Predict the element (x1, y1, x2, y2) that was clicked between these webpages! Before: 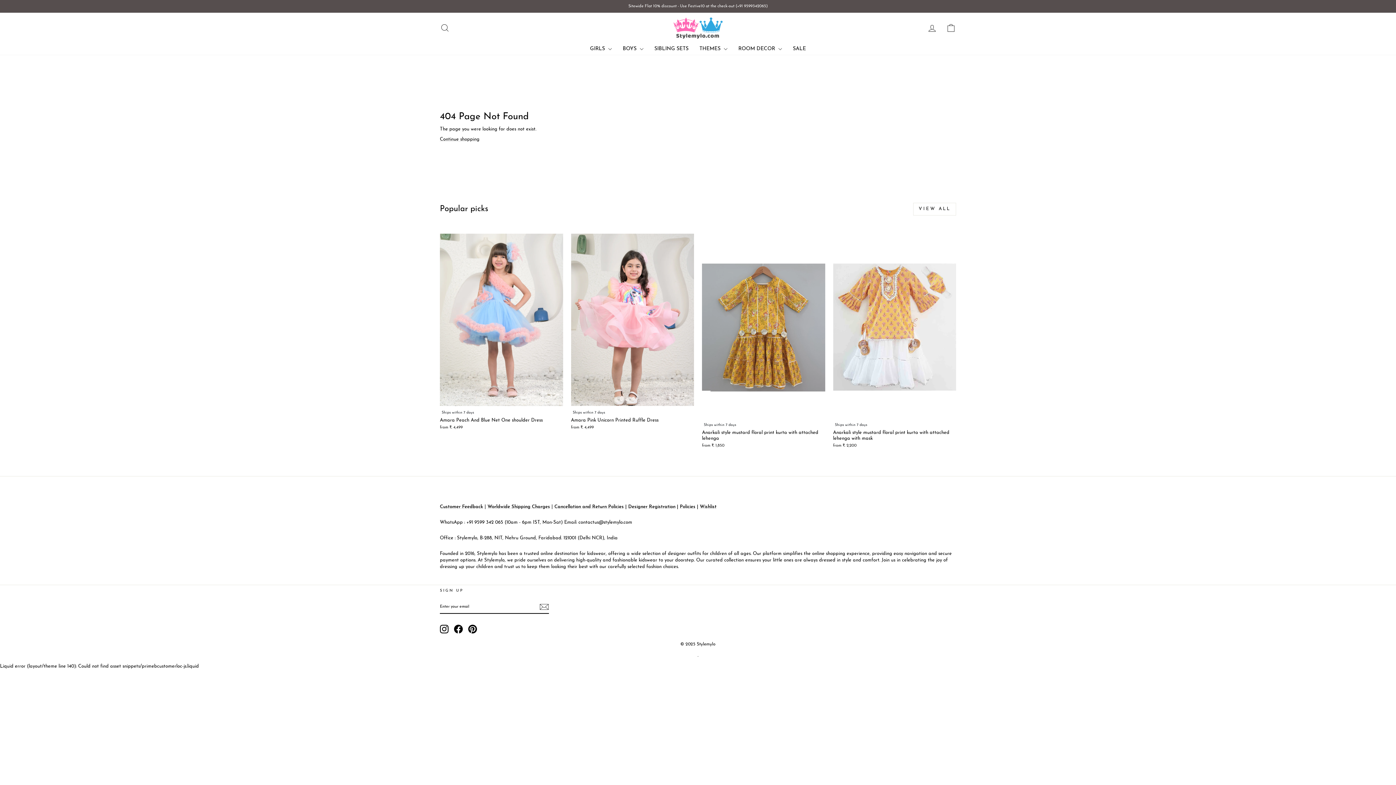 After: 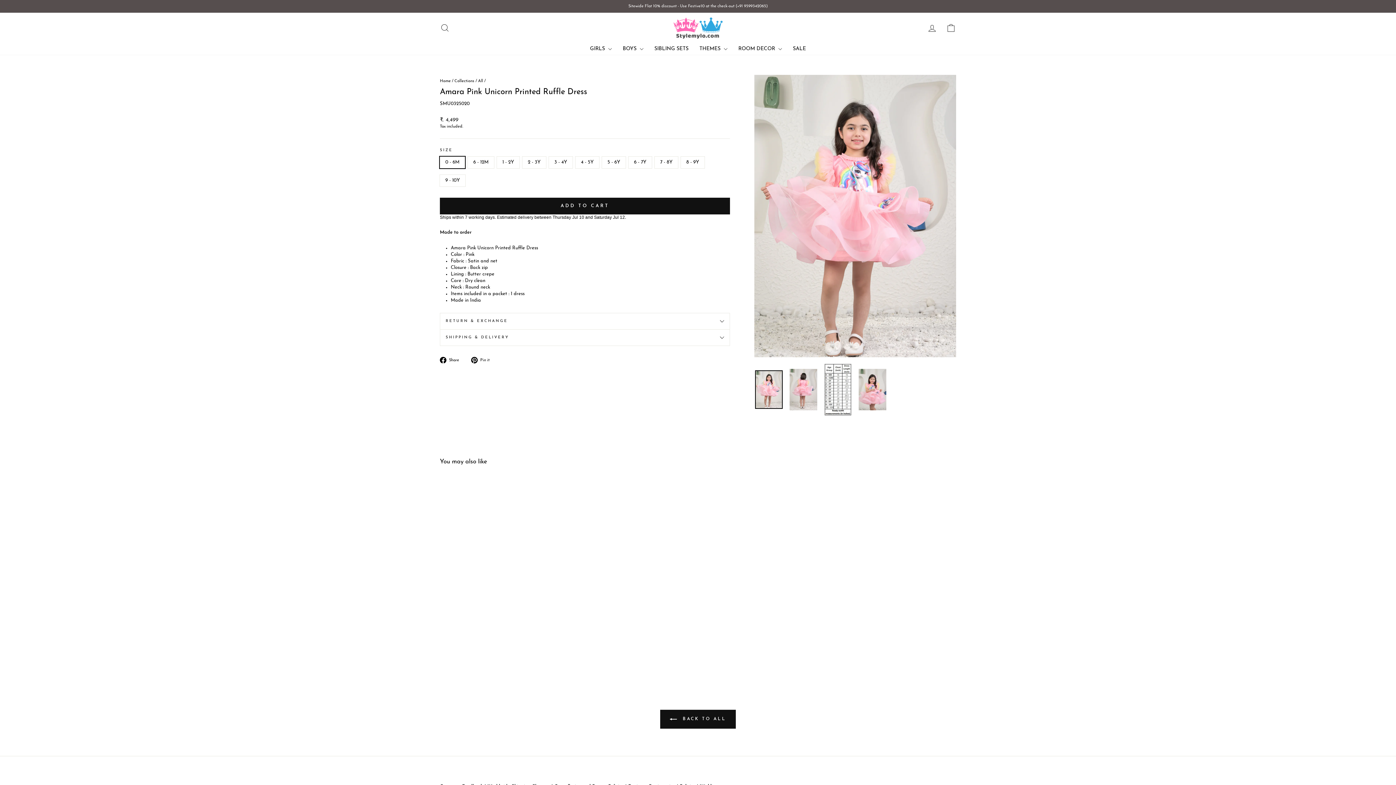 Action: bbox: (571, 406, 694, 432) label: Ships within 7 days
Amara Pink Unicorn Printed Ruffle Dress
from ₹. 4,499